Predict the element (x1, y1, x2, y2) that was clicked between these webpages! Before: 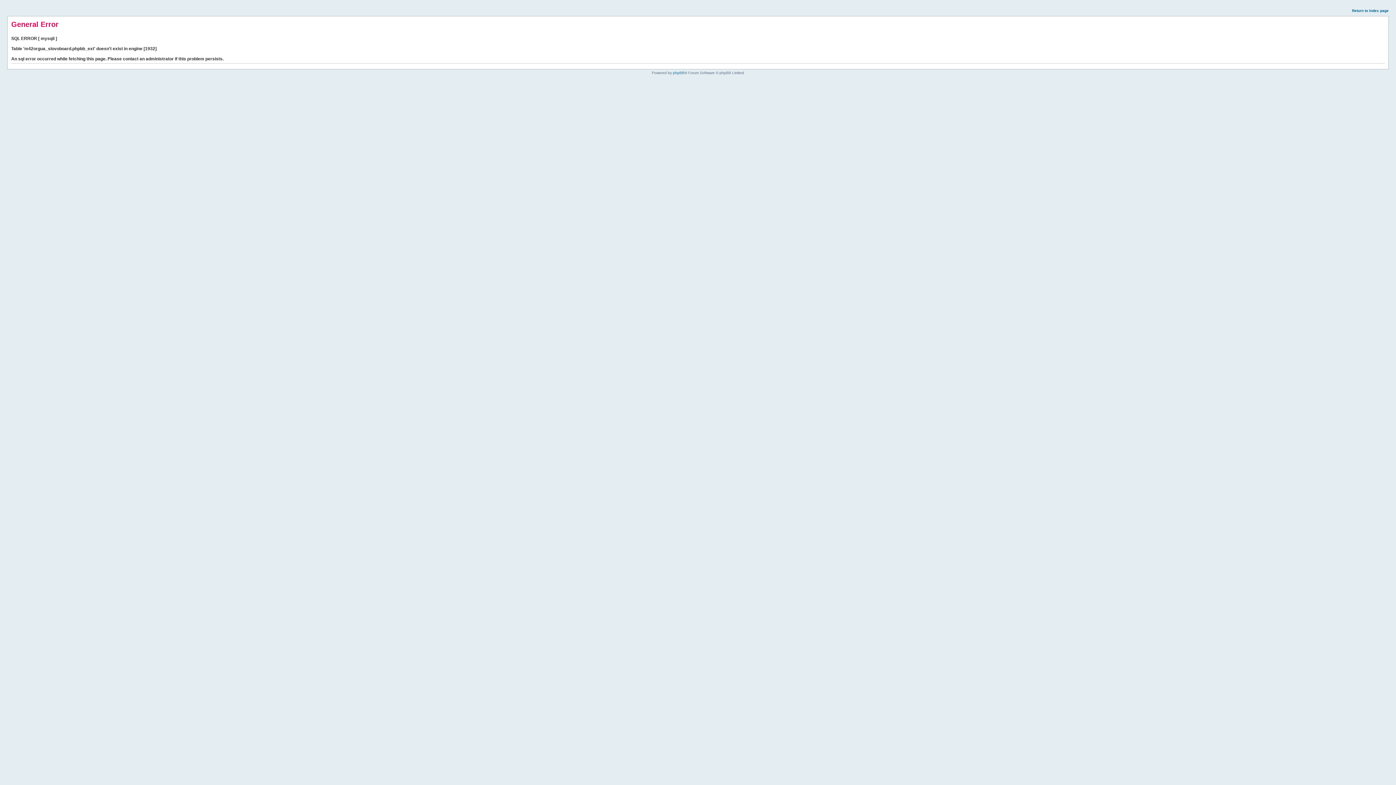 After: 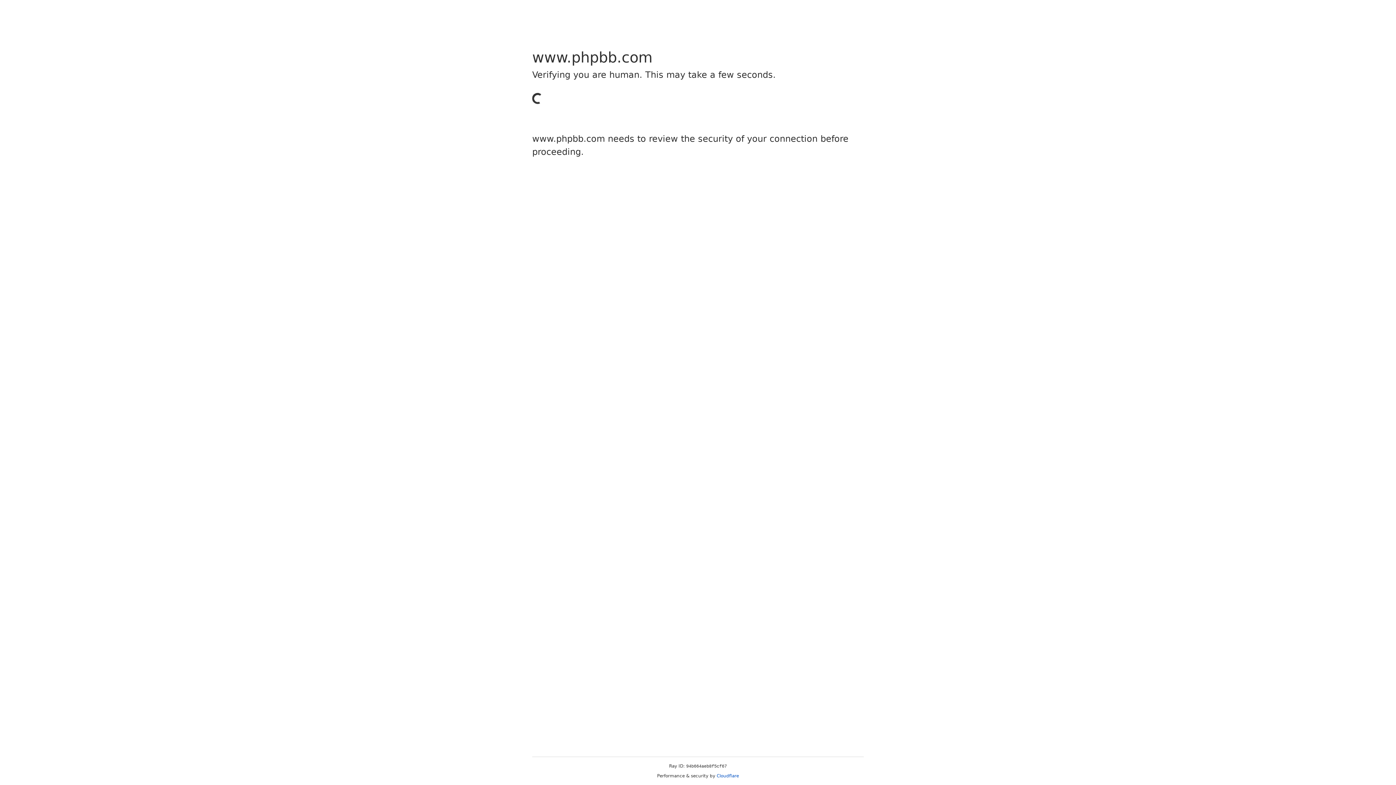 Action: bbox: (673, 70, 684, 74) label: phpBB